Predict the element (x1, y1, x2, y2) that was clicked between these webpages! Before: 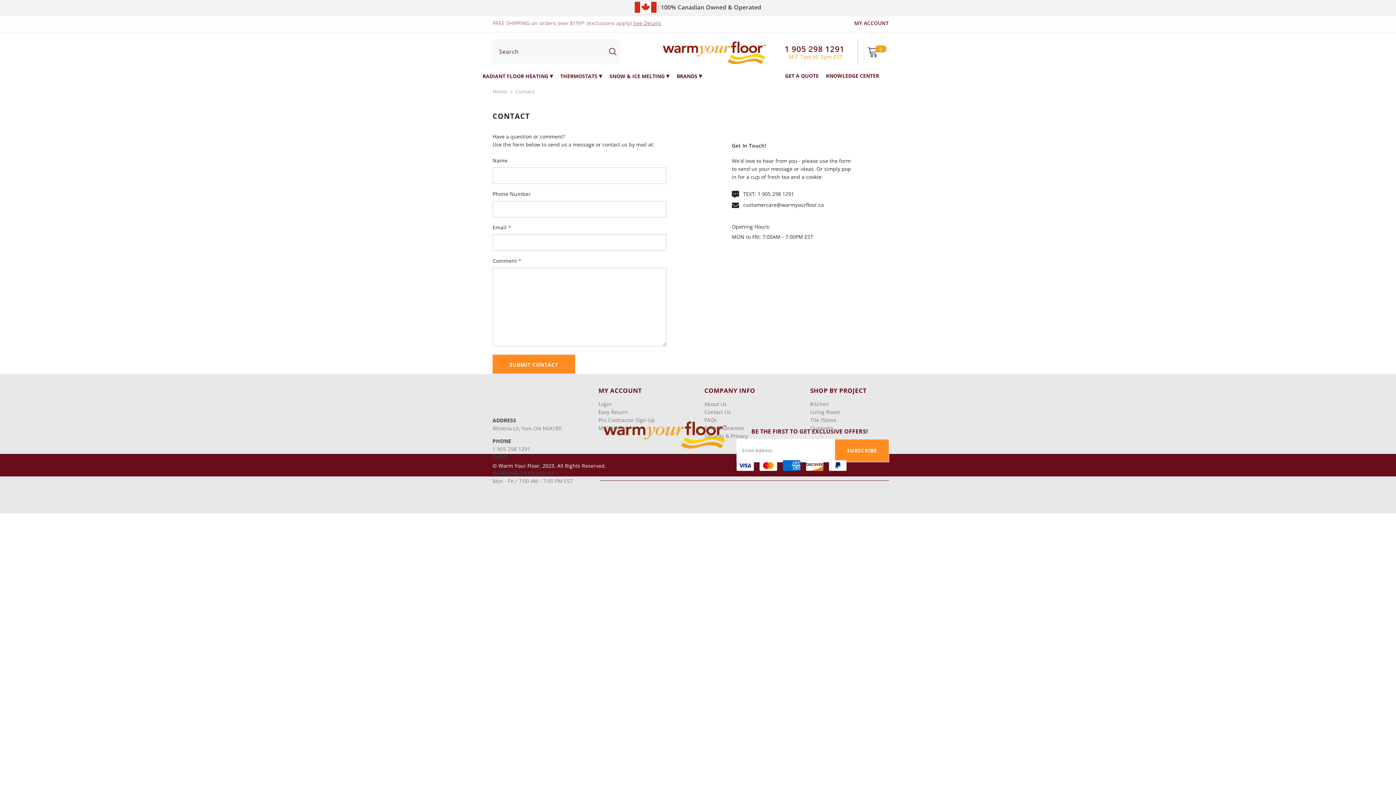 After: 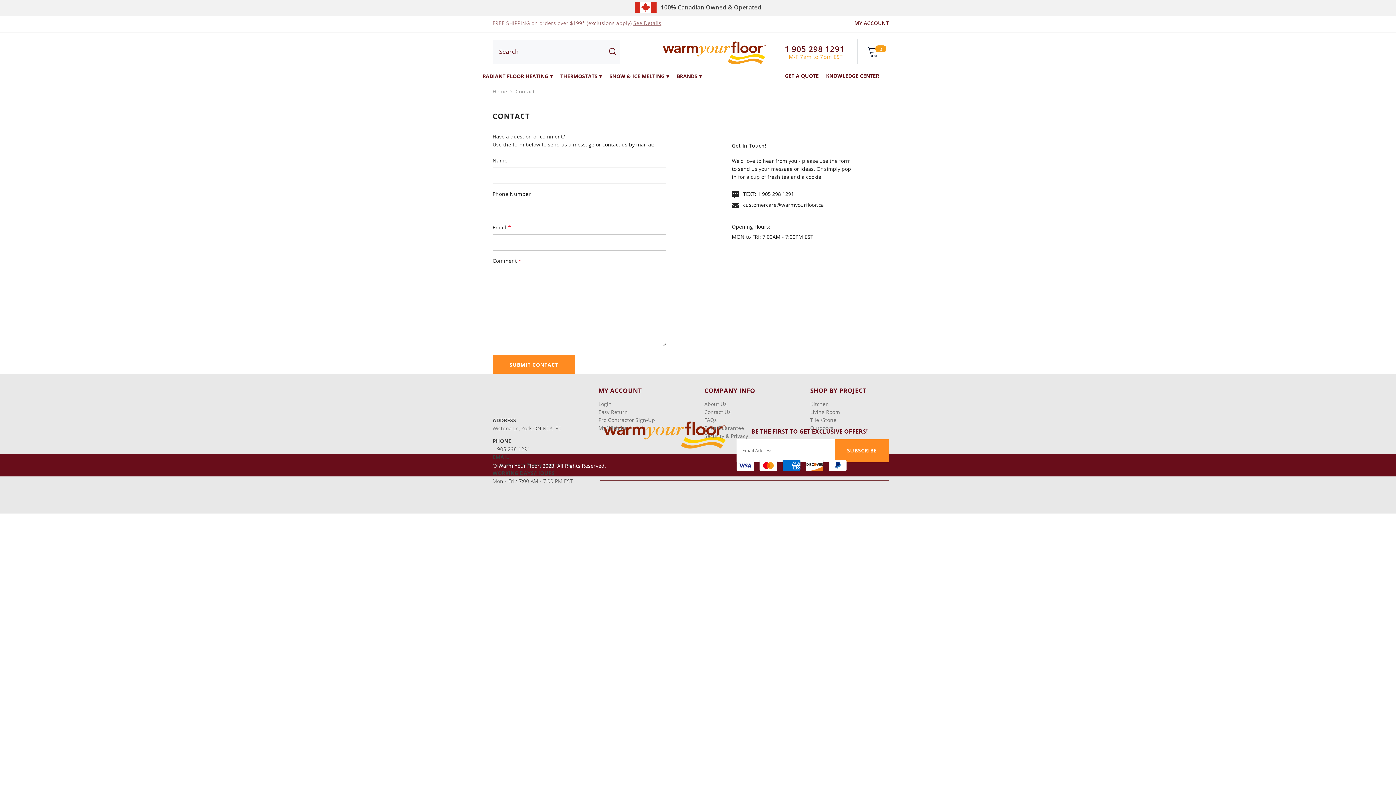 Action: label: Contact Us bbox: (704, 410, 730, 414)